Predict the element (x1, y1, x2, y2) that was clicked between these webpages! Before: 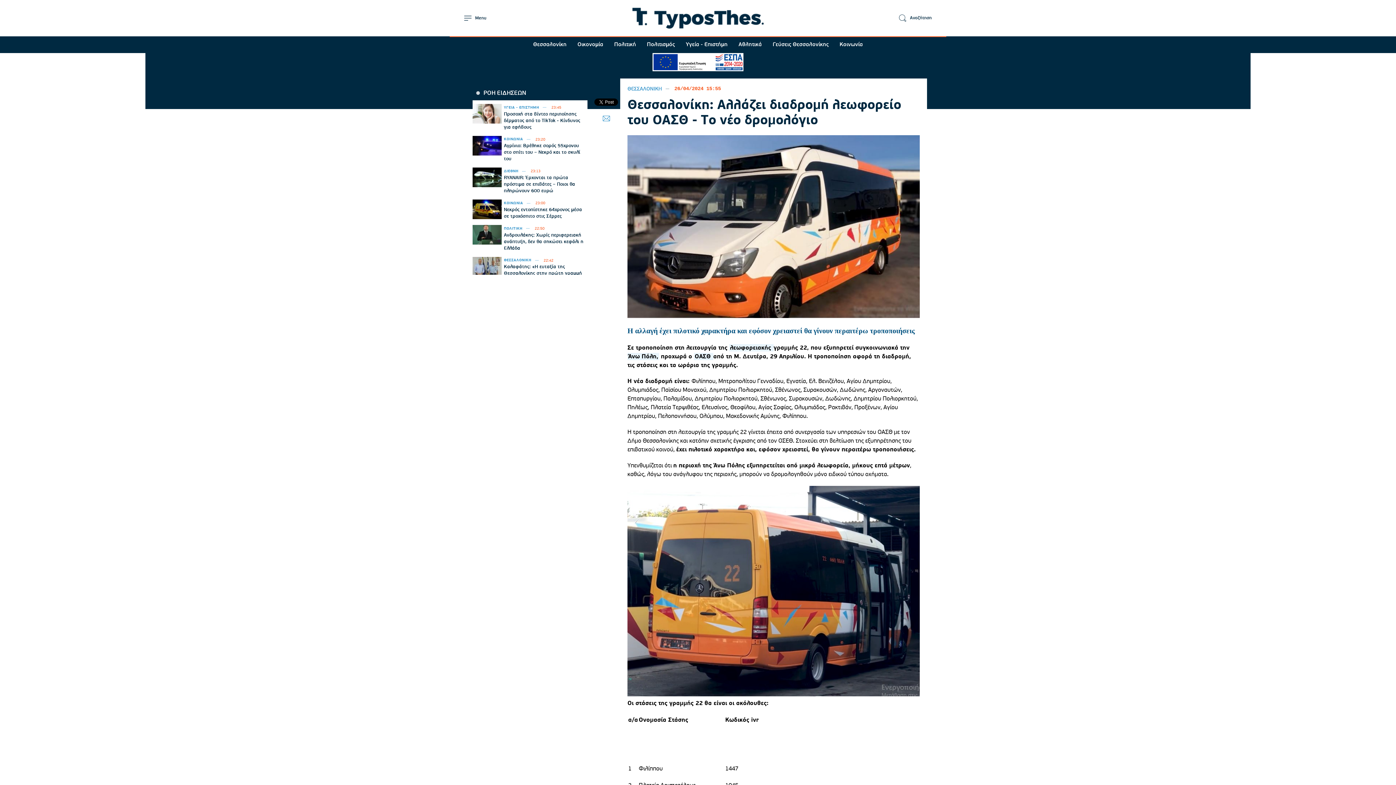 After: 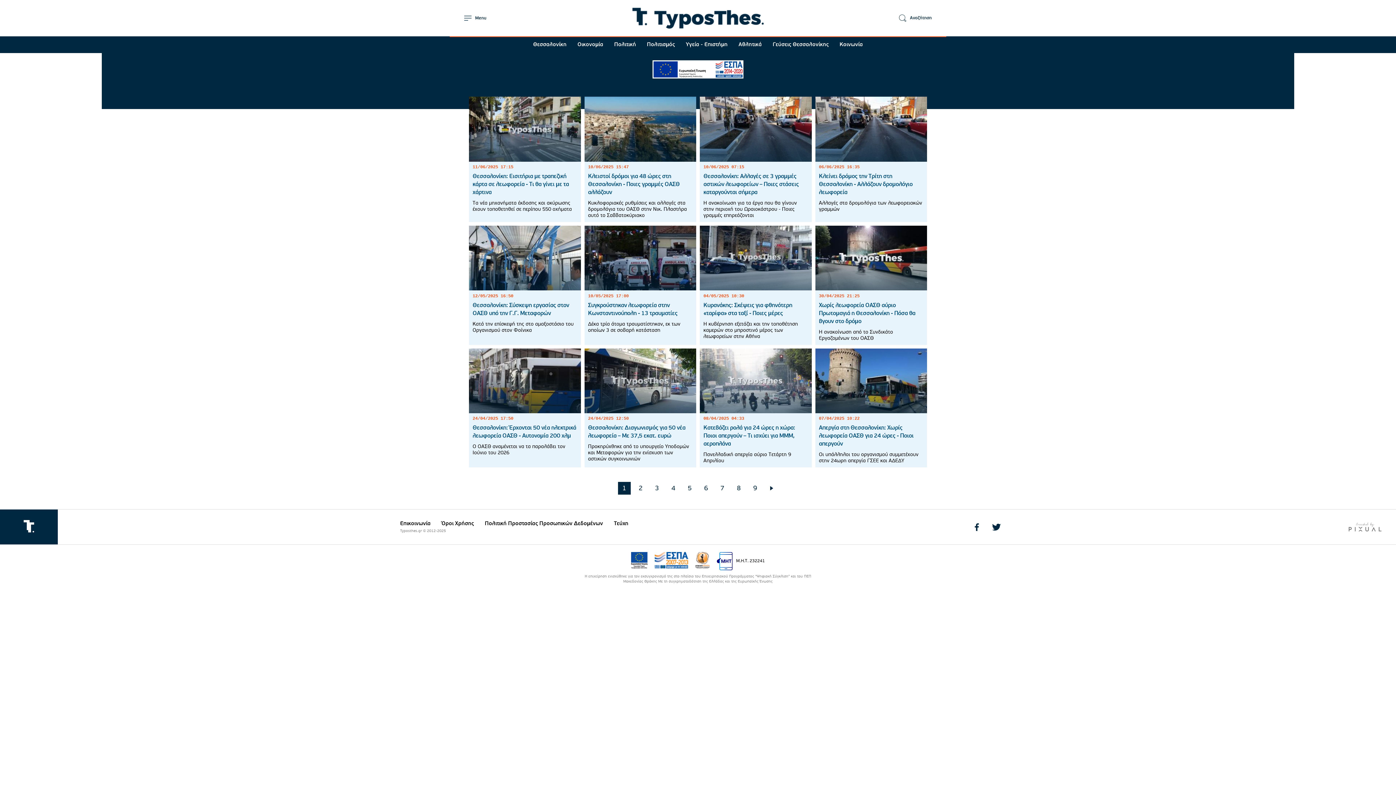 Action: bbox: (729, 344, 773, 351) label: λεωφορειακής 